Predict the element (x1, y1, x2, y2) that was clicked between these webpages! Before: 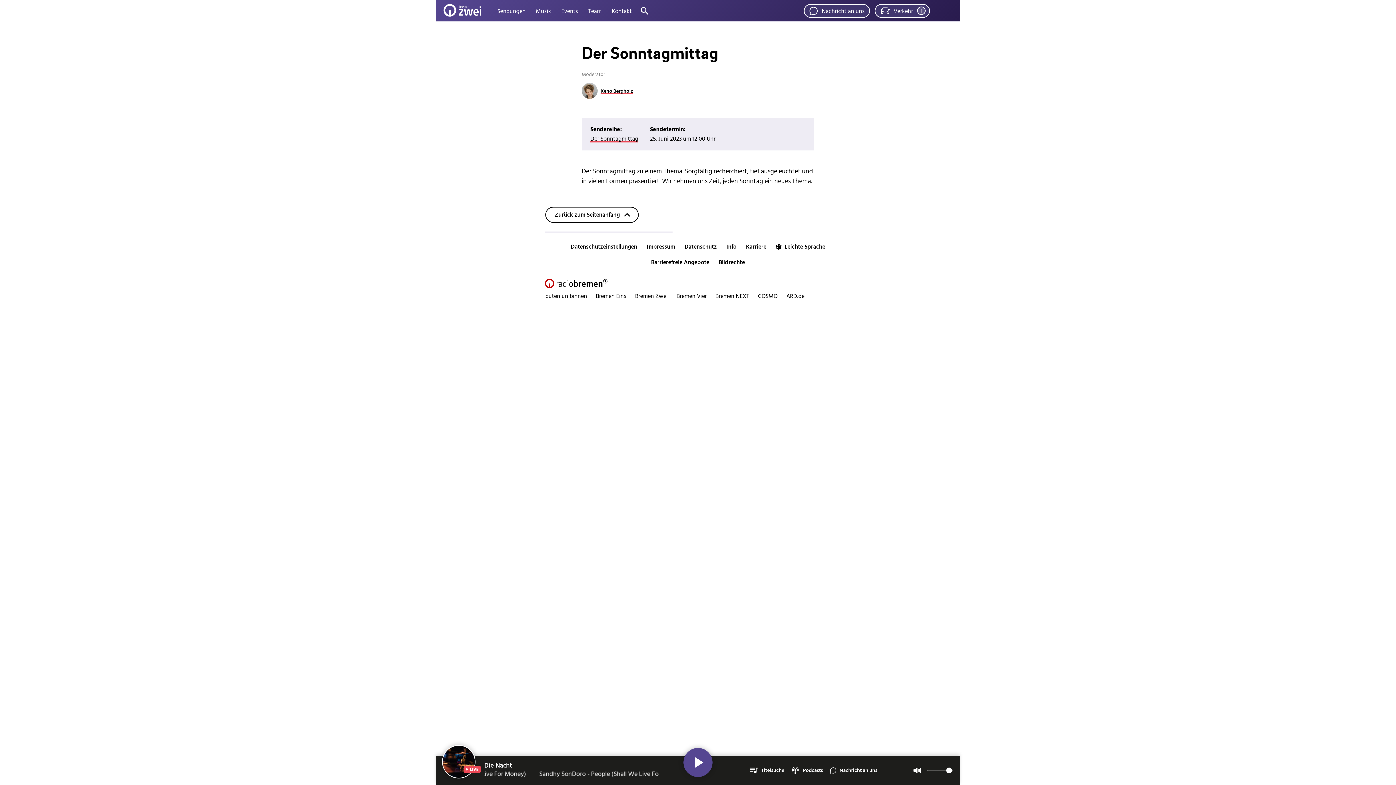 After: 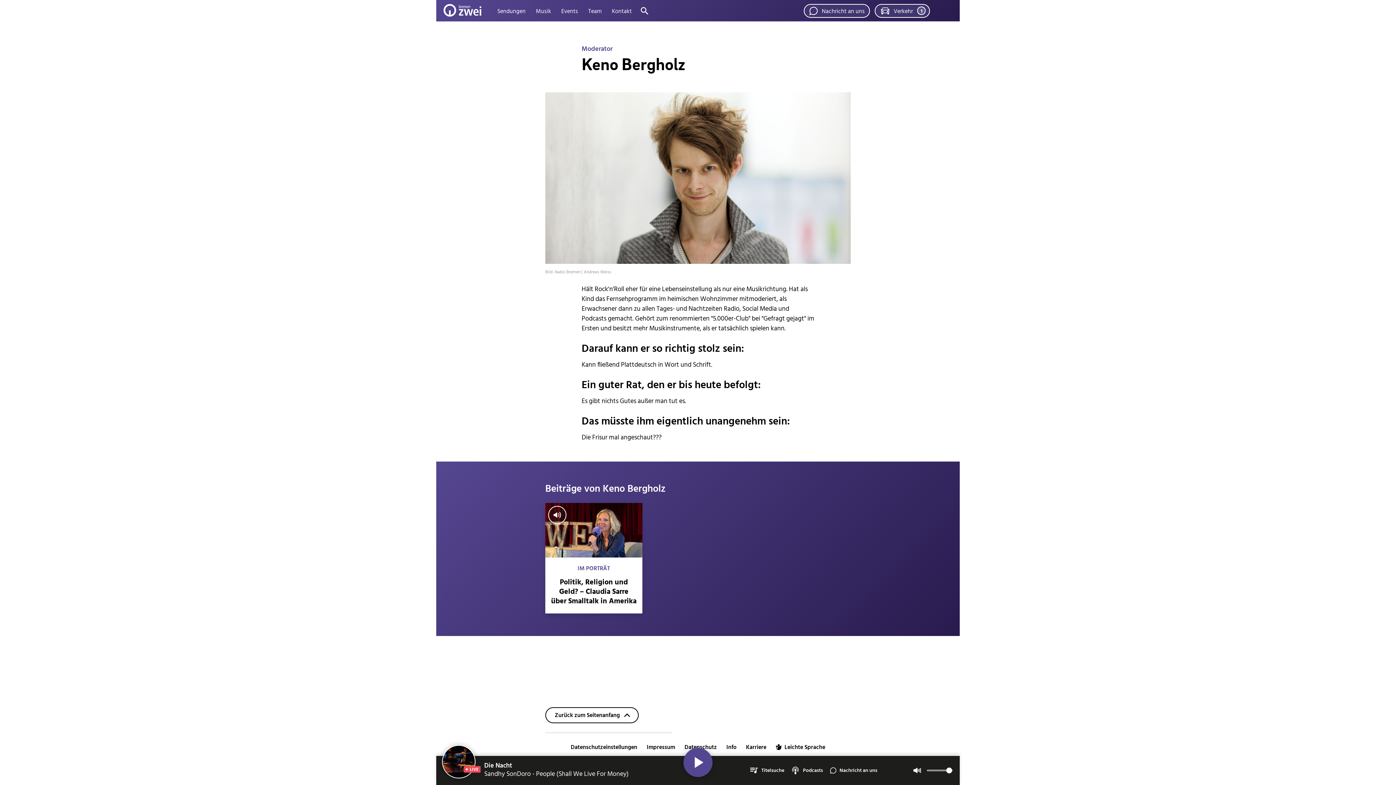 Action: bbox: (581, 82, 633, 98) label: Keno Bergholz
Moderator